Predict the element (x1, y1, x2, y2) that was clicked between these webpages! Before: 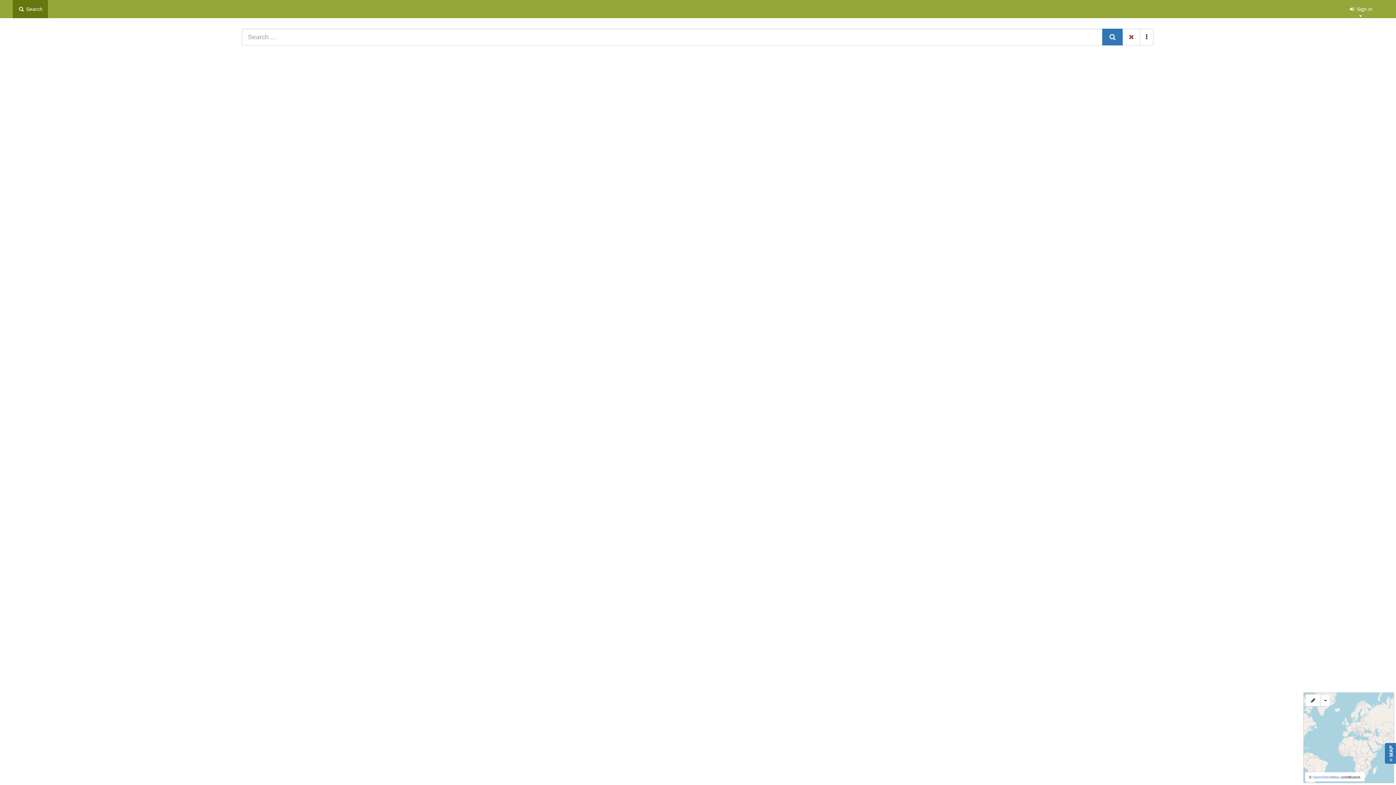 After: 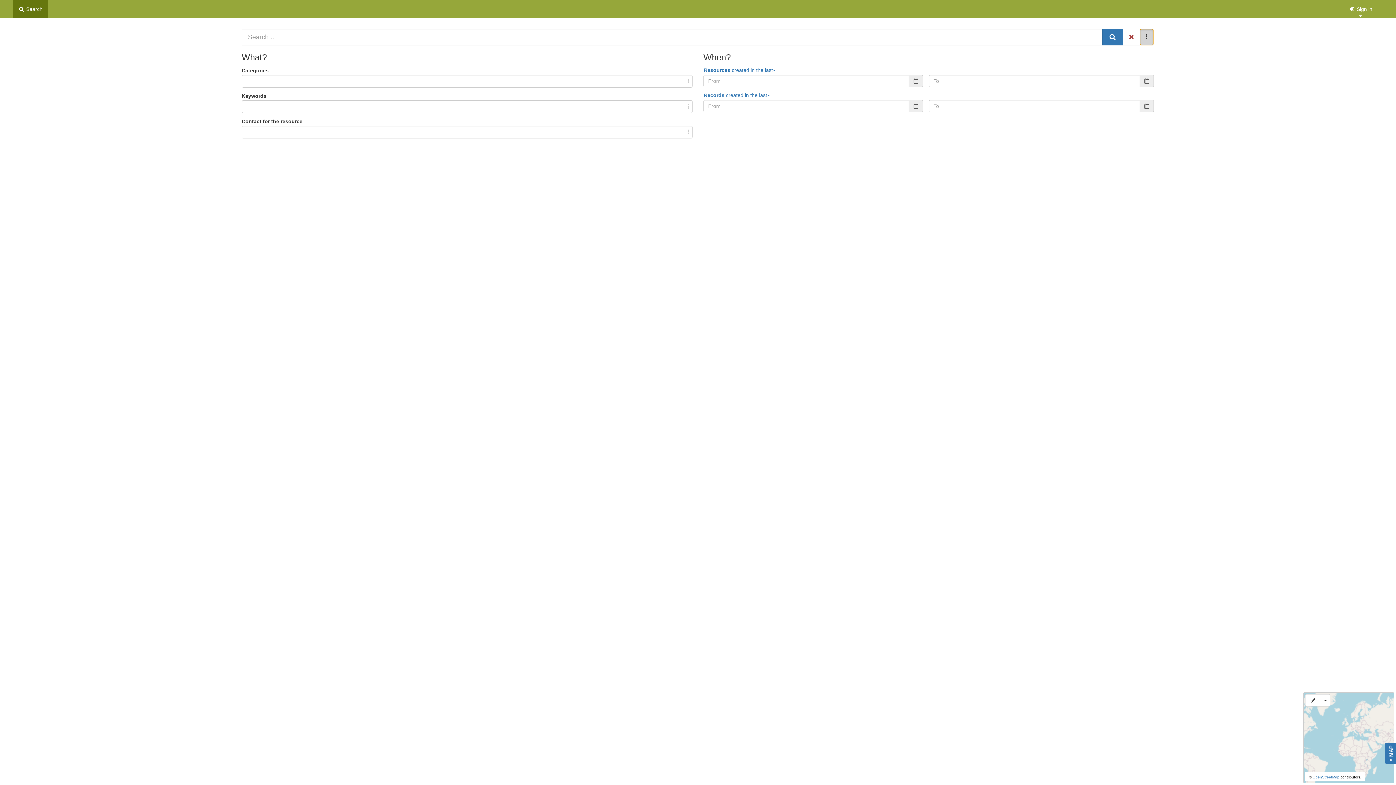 Action: bbox: (1140, 28, 1153, 45) label: Advanced